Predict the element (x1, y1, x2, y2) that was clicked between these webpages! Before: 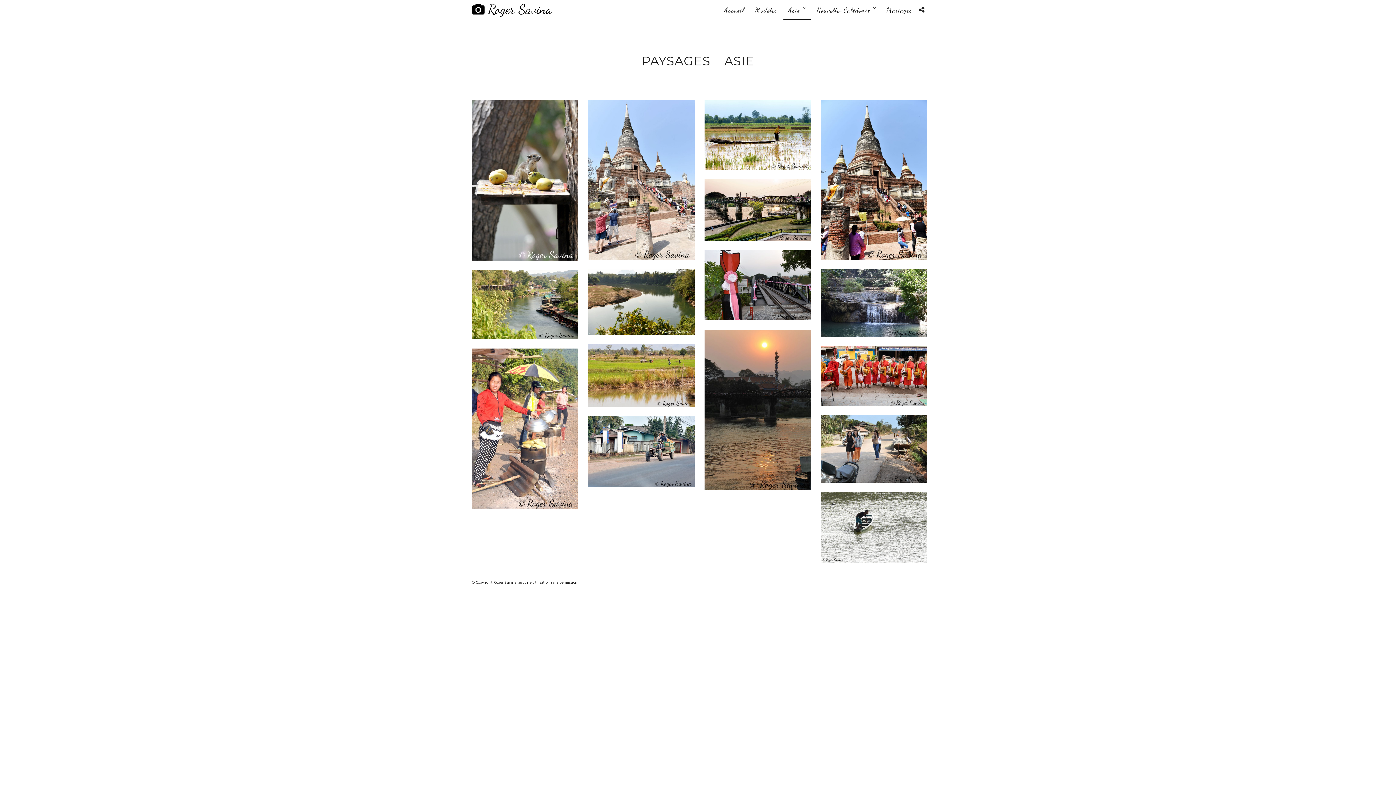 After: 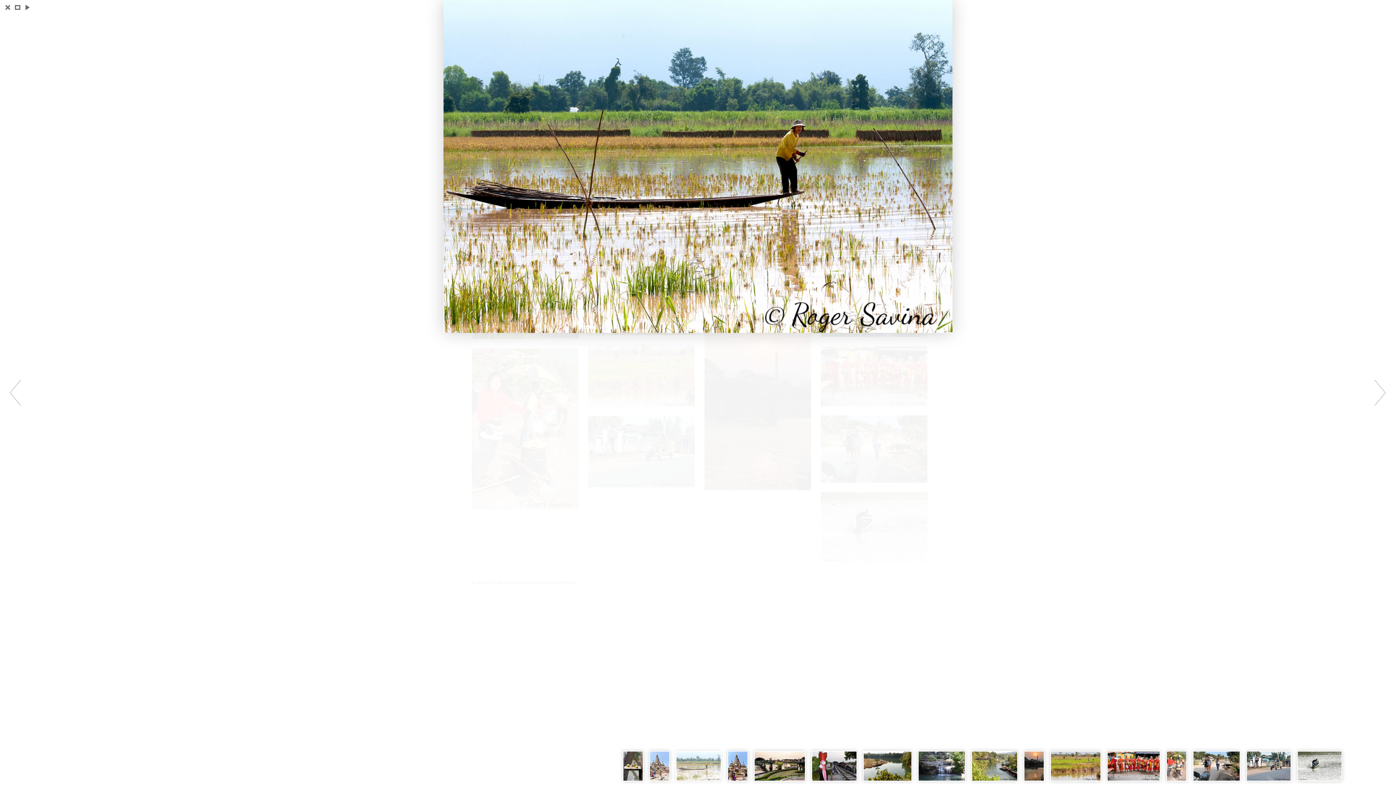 Action: bbox: (704, 100, 811, 169)